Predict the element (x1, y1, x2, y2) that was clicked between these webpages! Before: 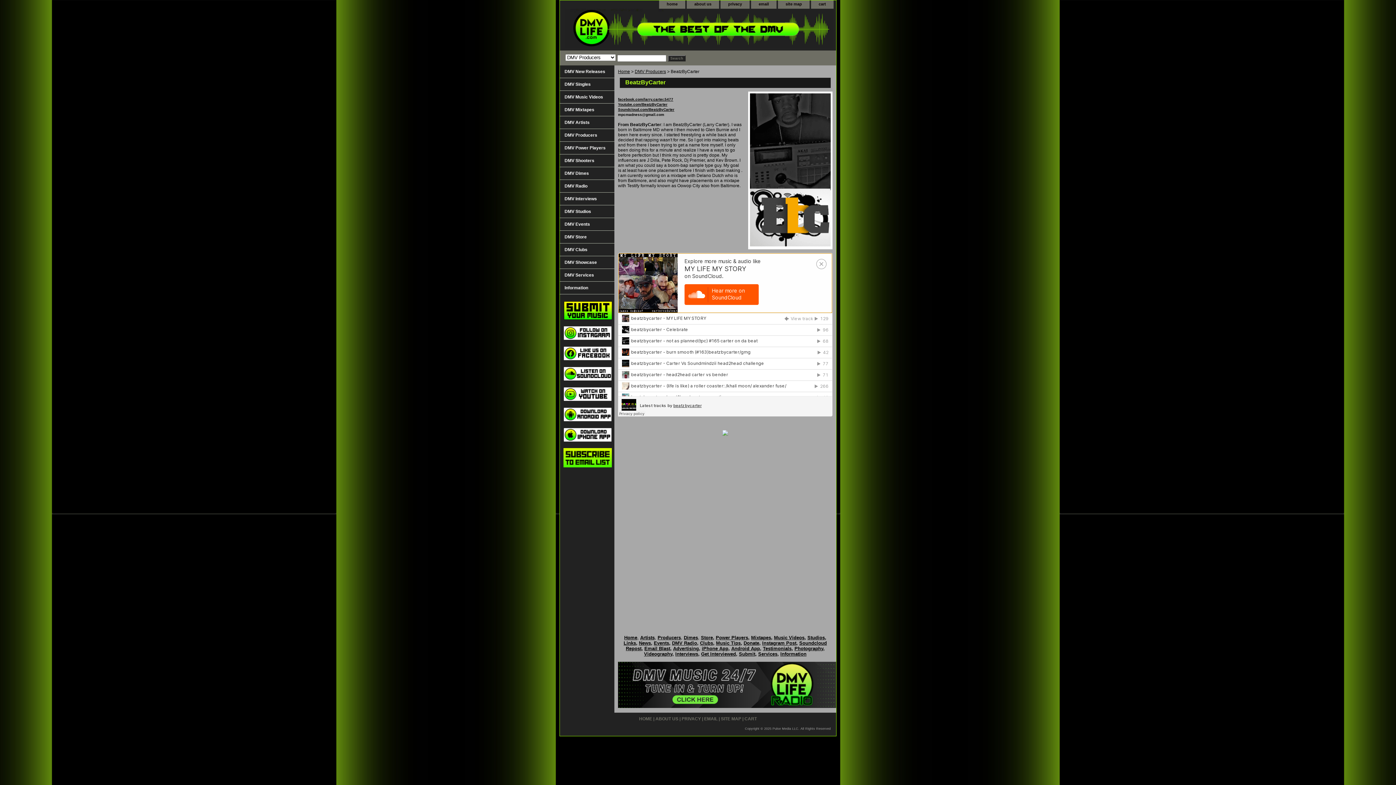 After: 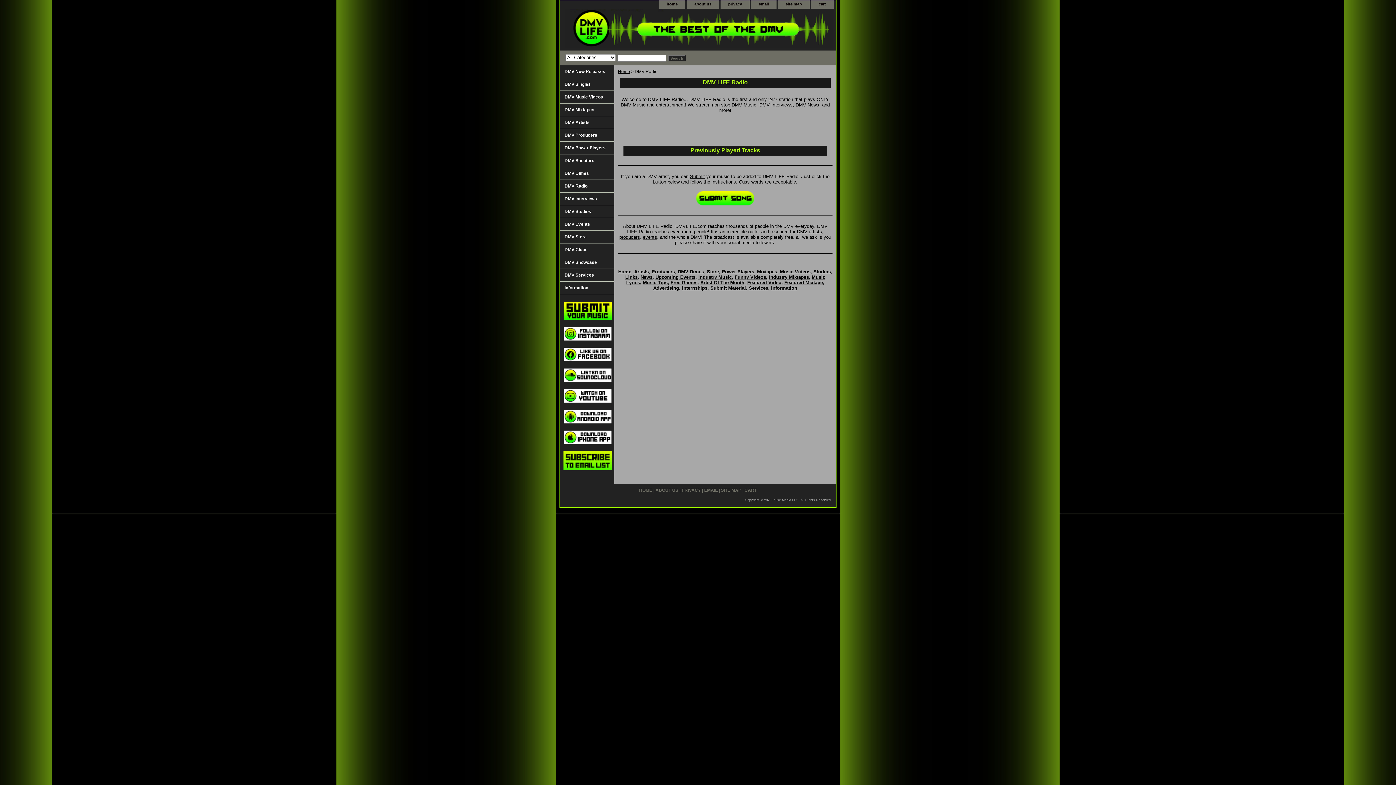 Action: label: DMV Radio bbox: (560, 179, 614, 192)